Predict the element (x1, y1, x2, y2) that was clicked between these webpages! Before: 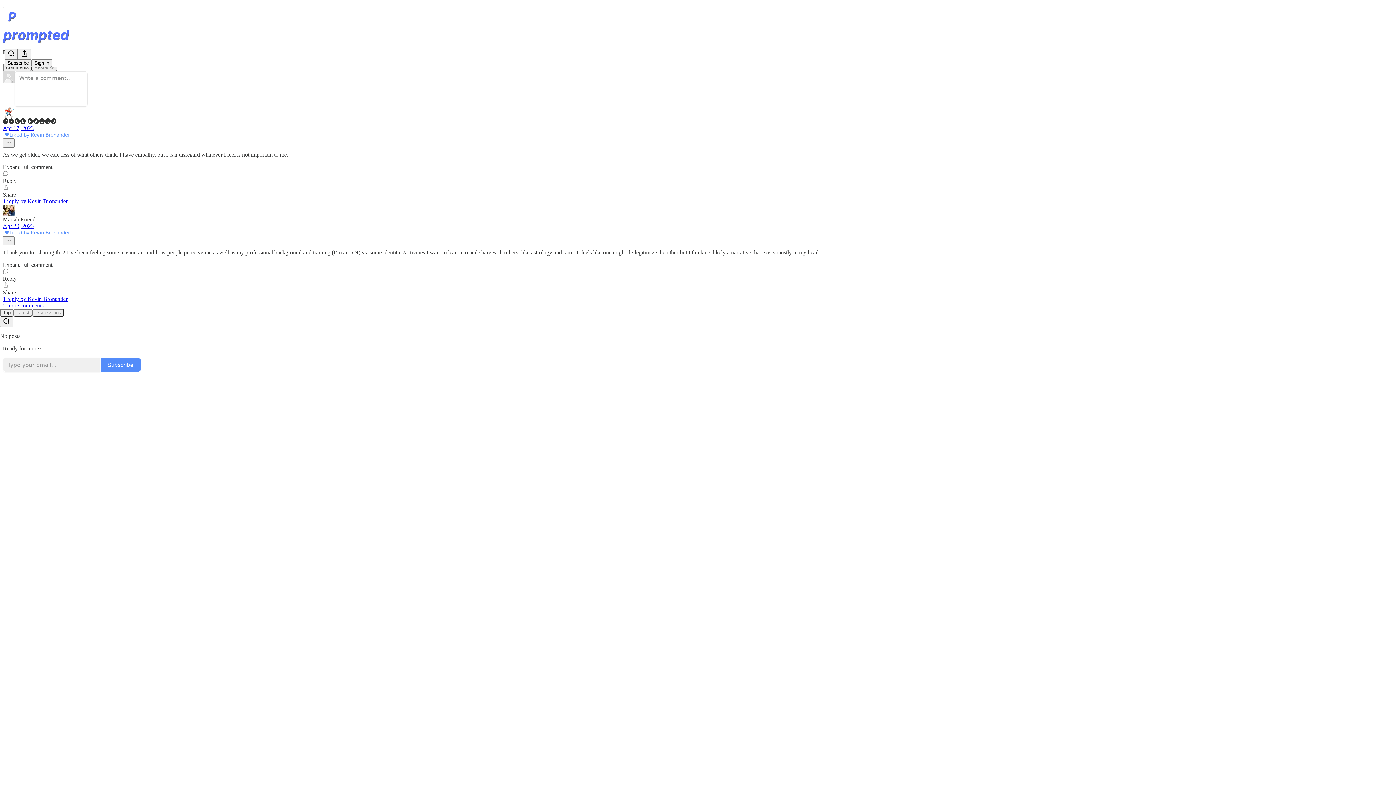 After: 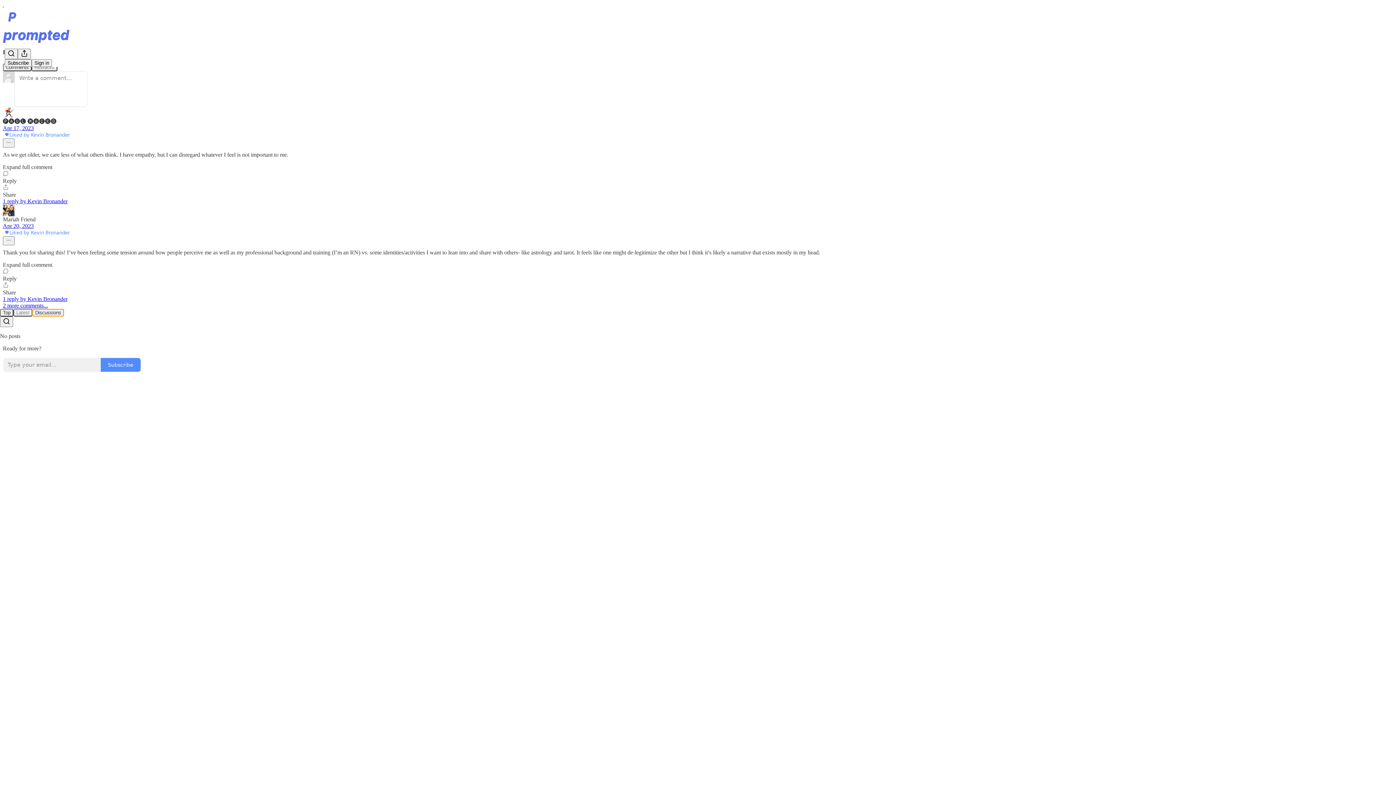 Action: label: Discussions bbox: (32, 308, 64, 316)